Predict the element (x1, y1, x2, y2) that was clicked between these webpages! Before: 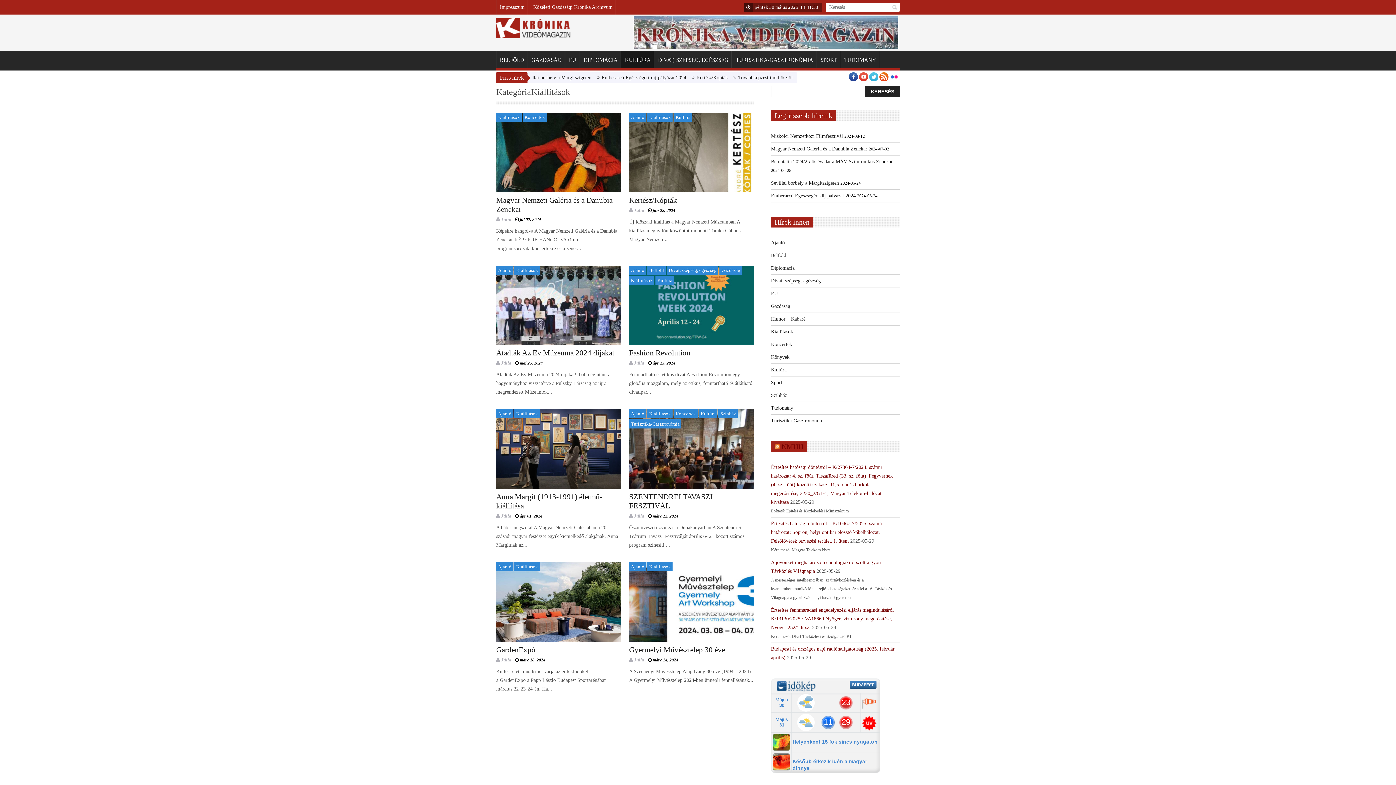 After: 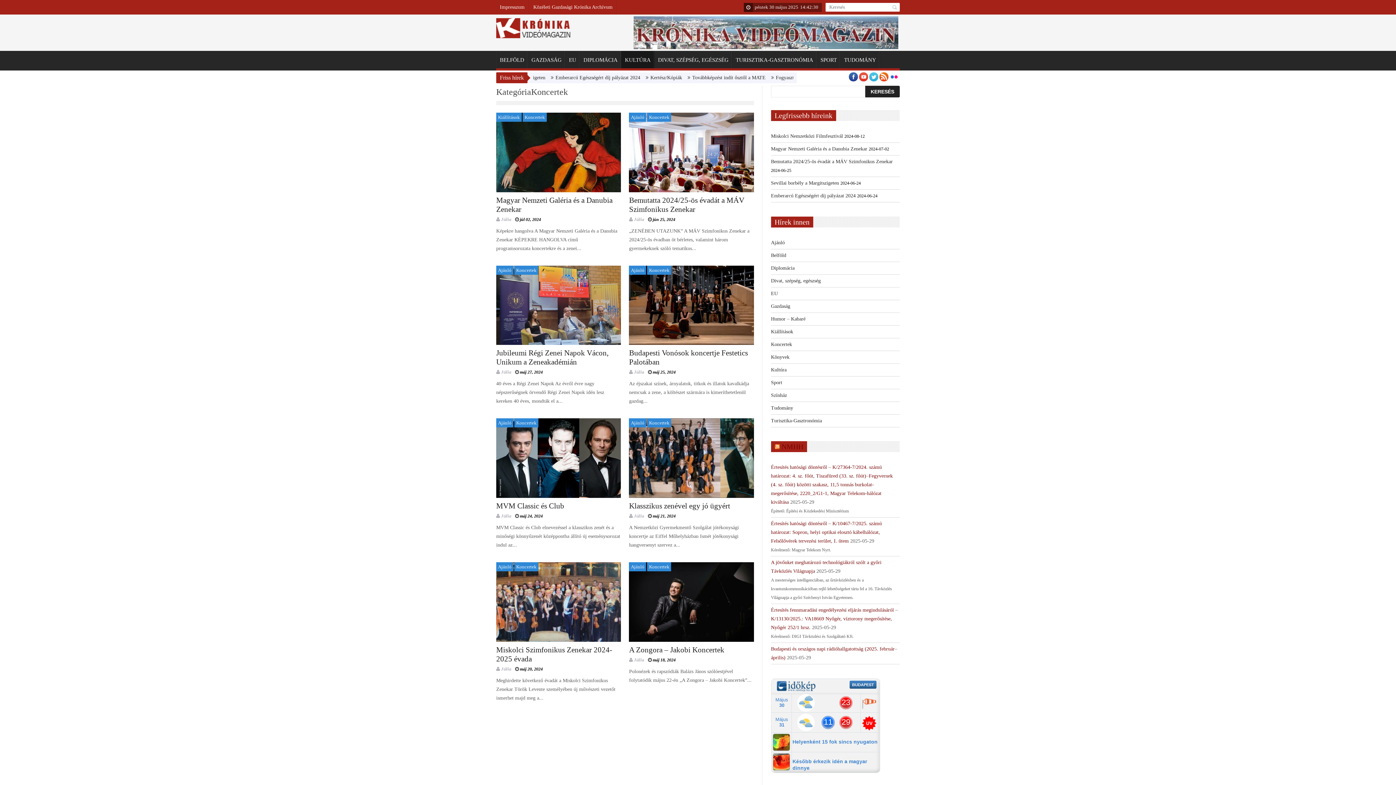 Action: label: Koncertek bbox: (522, 112, 546, 121)